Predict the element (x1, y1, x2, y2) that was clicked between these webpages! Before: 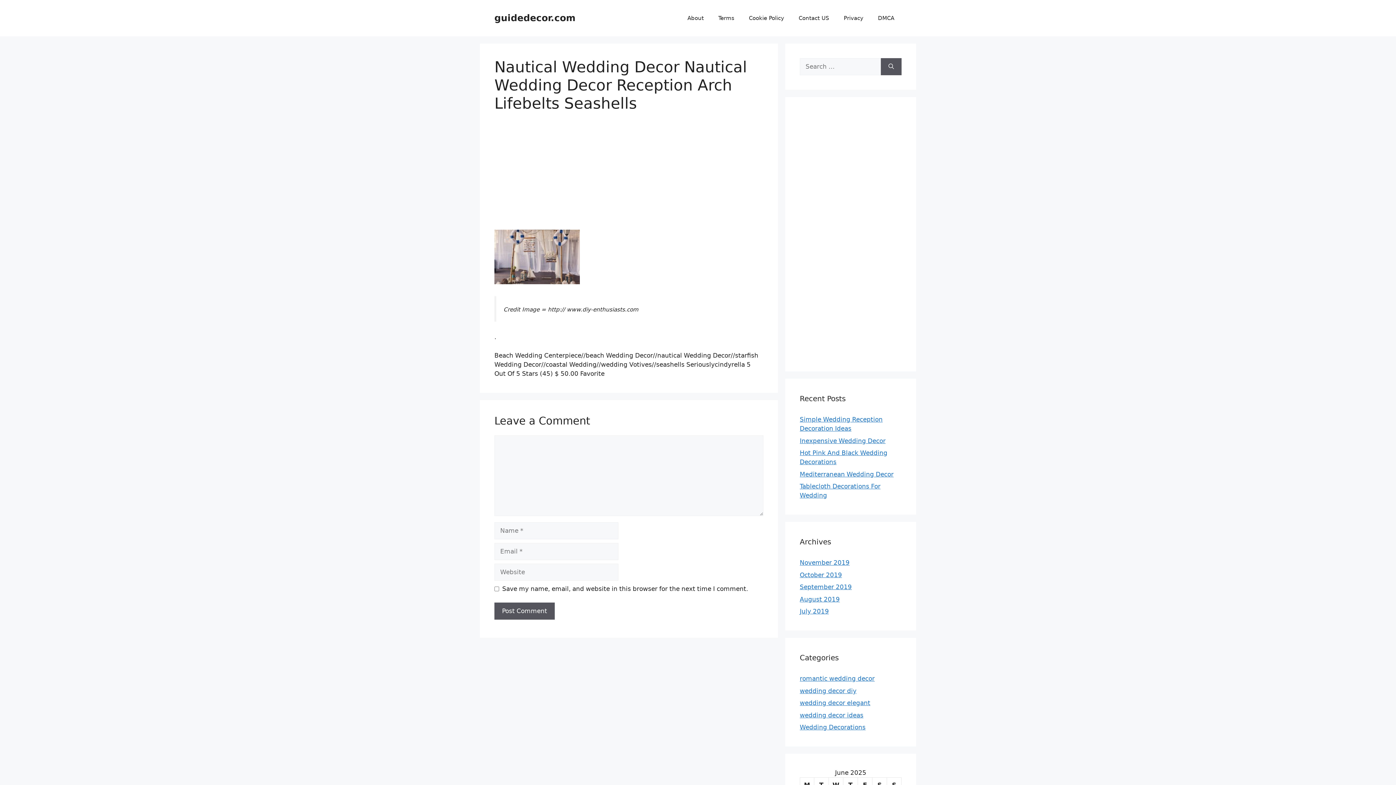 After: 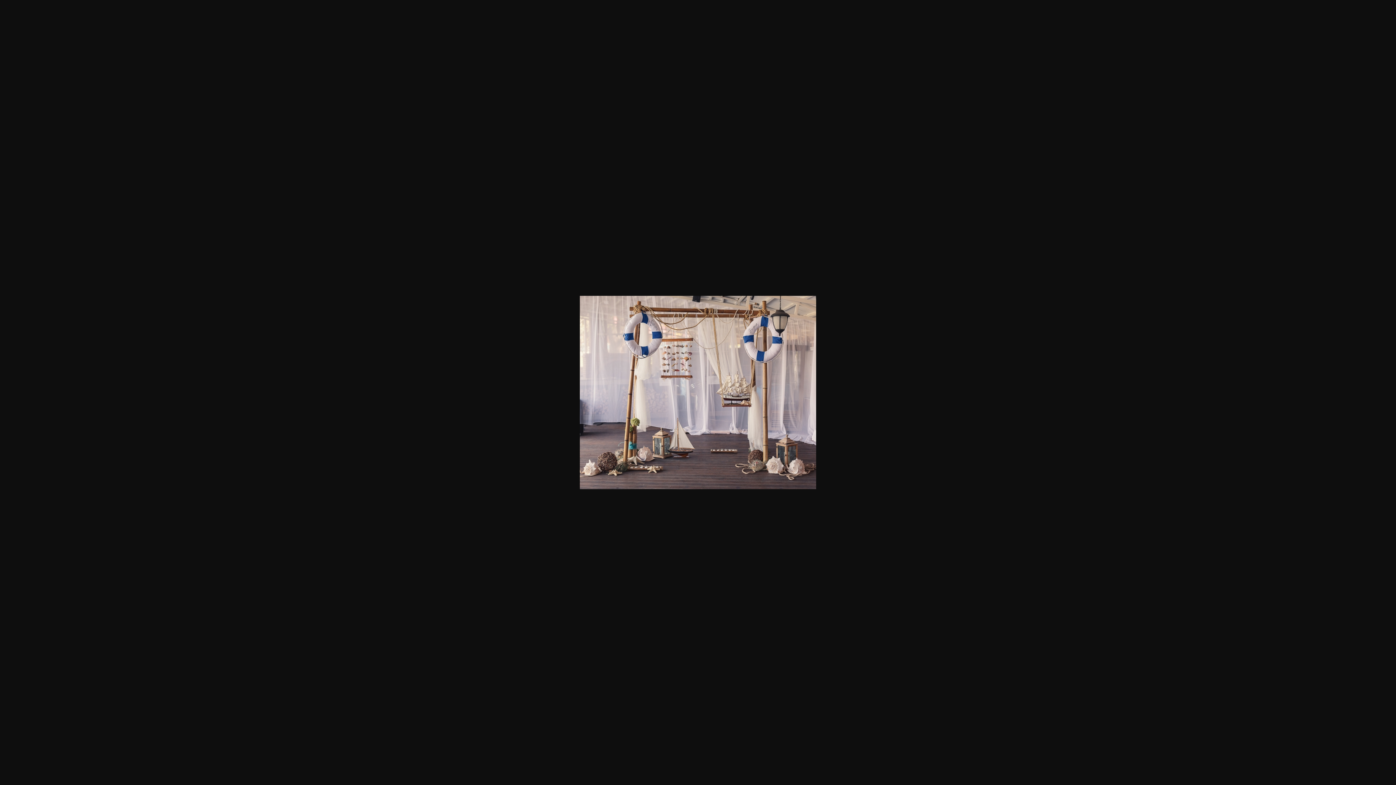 Action: bbox: (494, 278, 580, 285)